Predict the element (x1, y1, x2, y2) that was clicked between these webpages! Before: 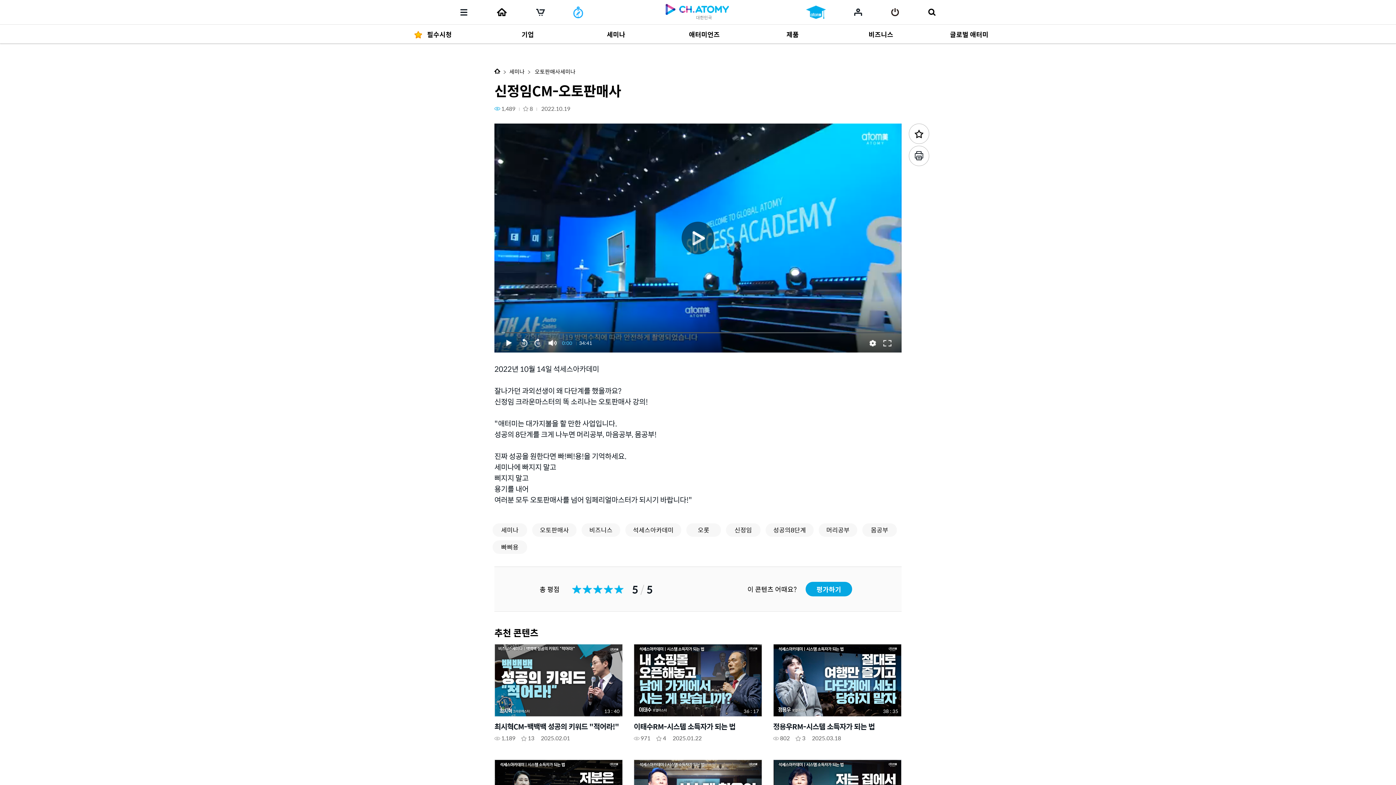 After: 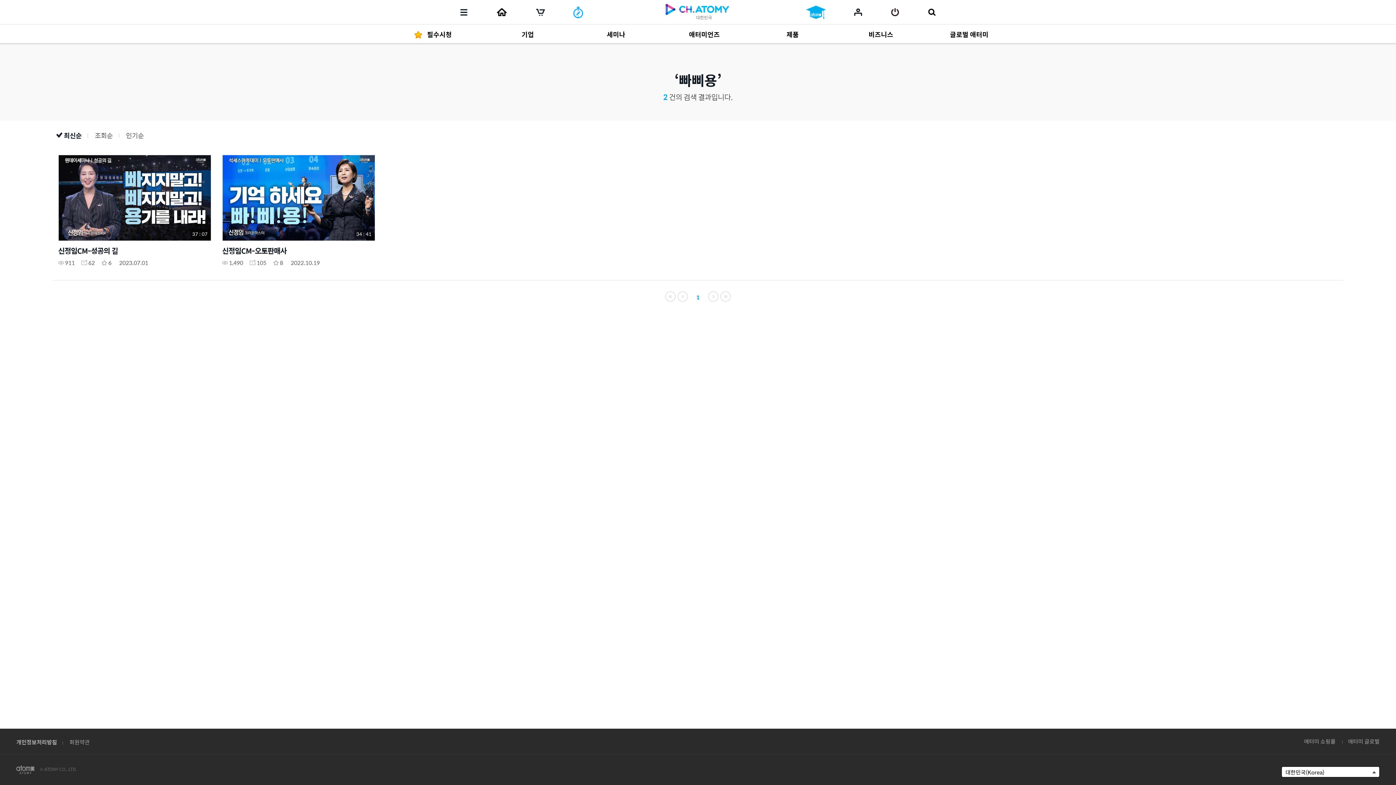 Action: label: 빠삐용 bbox: (492, 540, 527, 554)